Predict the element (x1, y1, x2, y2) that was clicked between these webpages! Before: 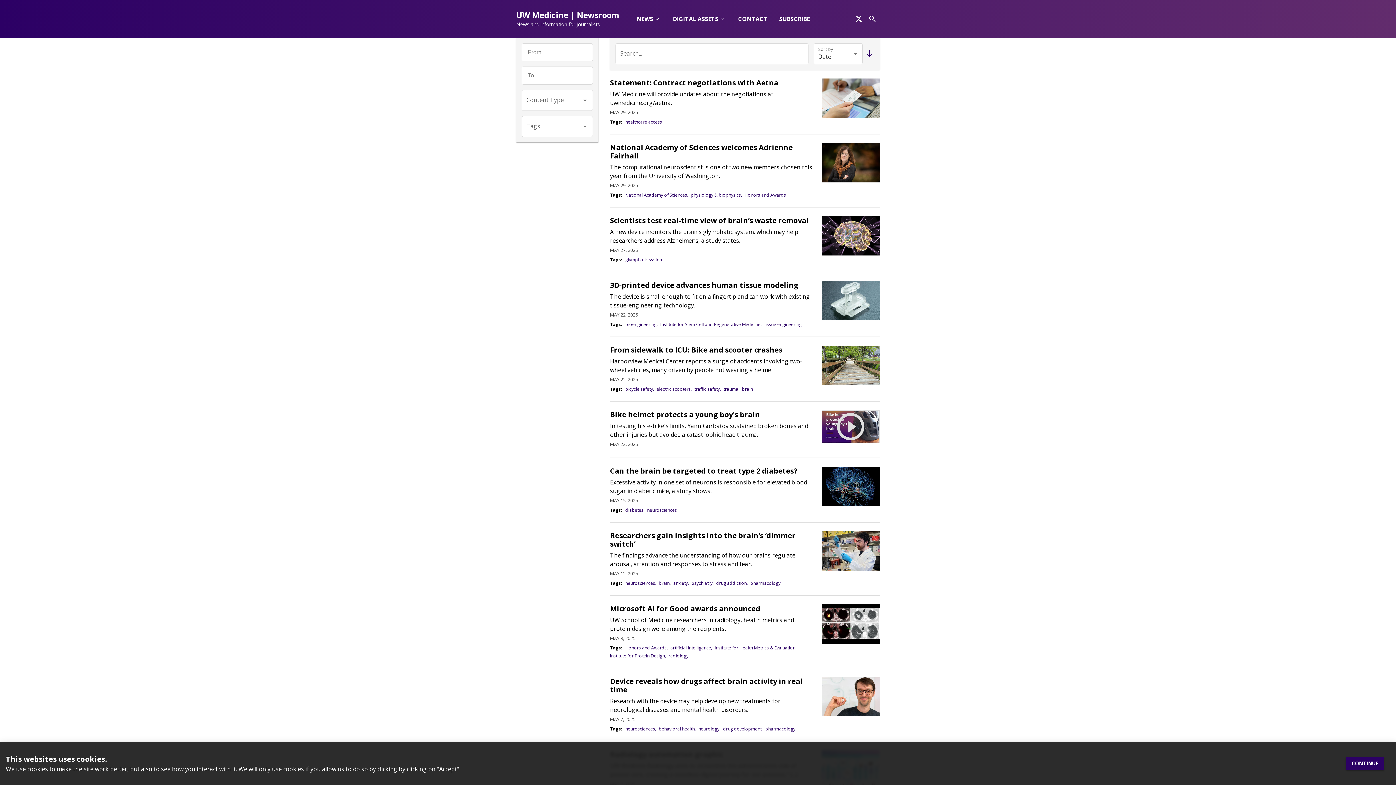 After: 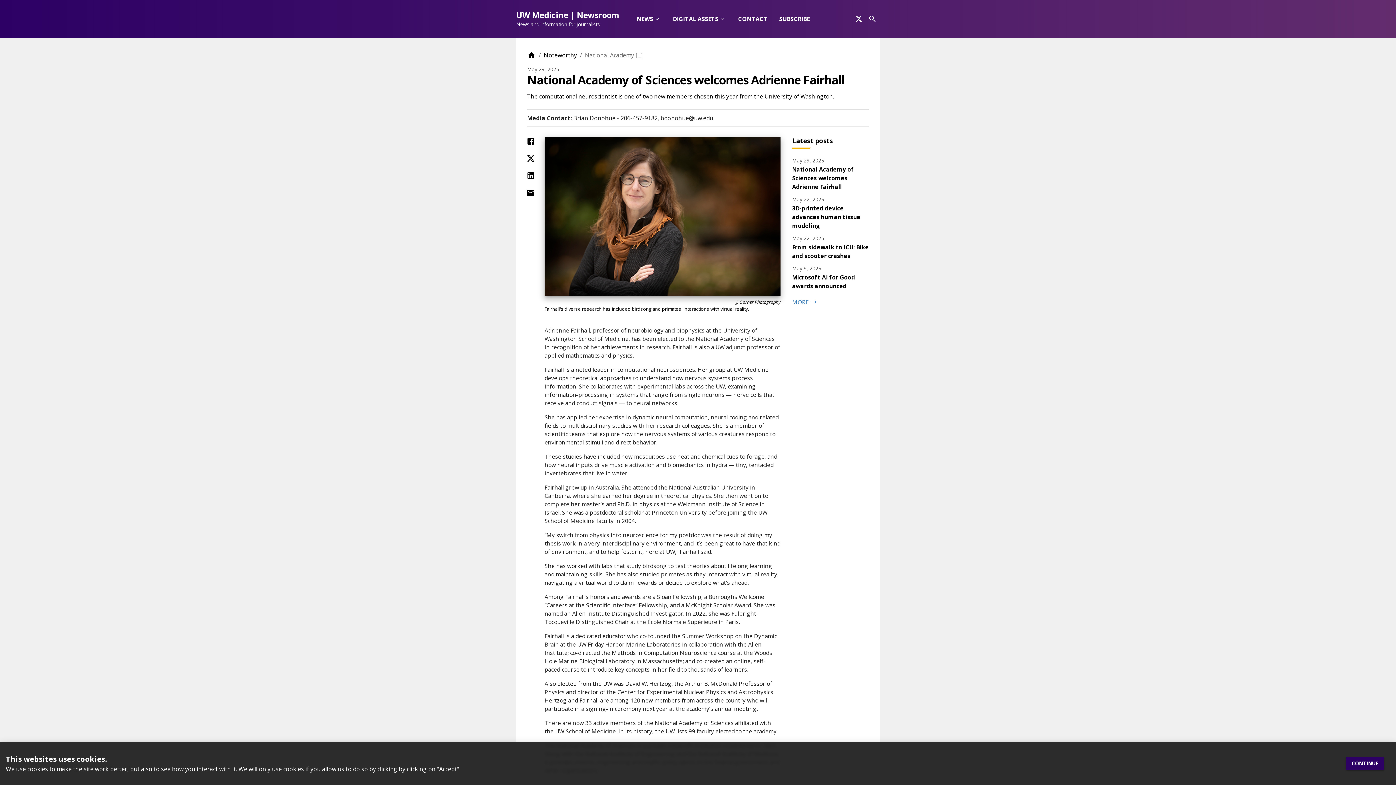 Action: bbox: (610, 143, 813, 160) label: National Academy of Sciences welcomes Adrienne Fairhall